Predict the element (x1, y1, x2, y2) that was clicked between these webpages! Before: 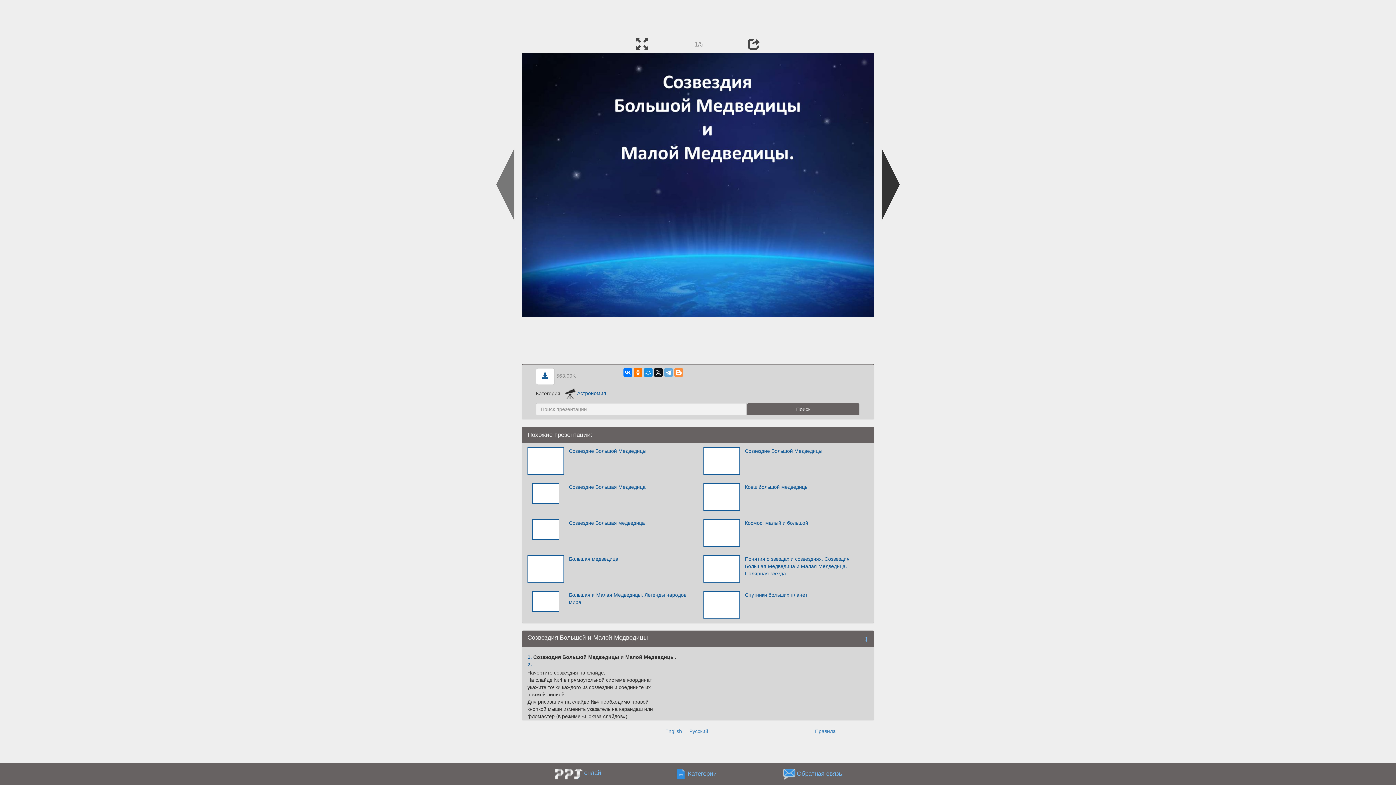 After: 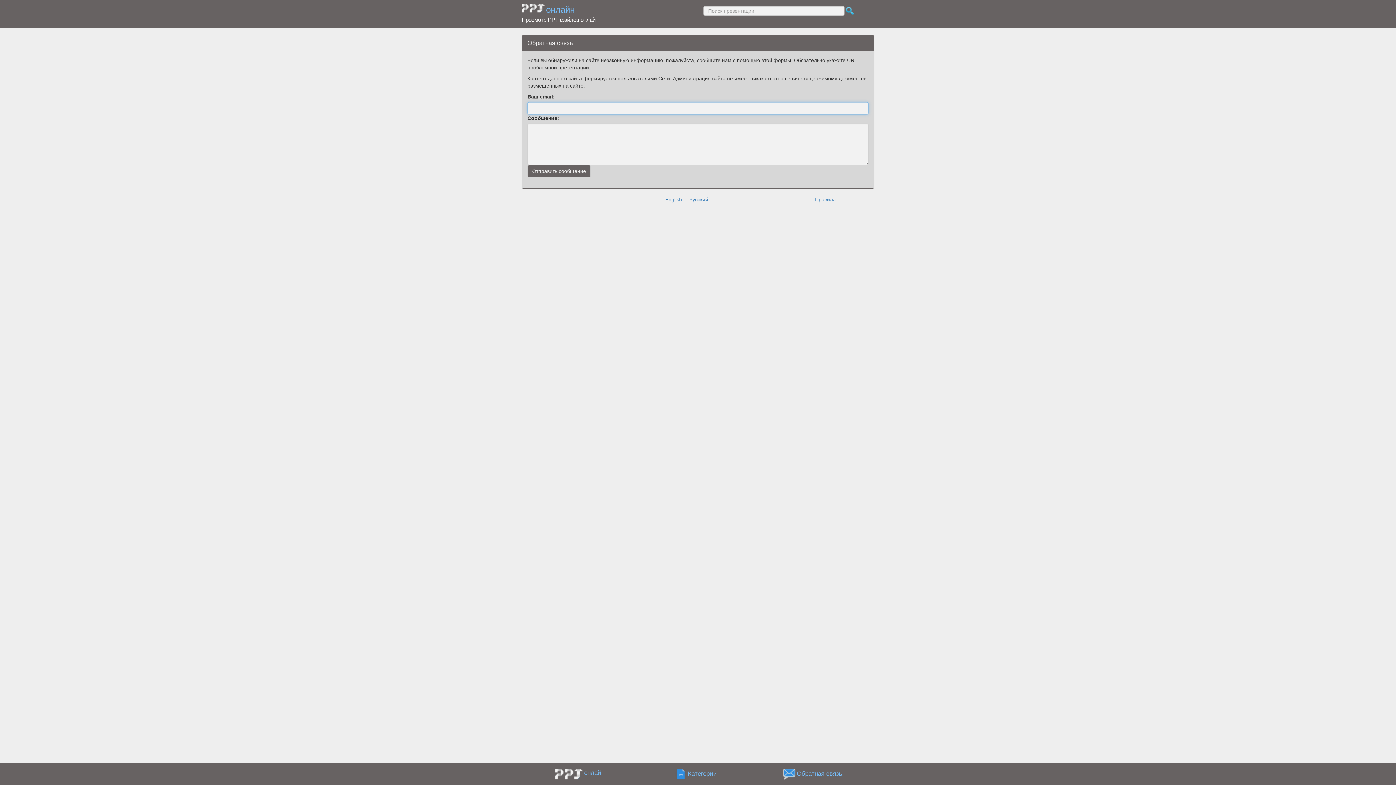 Action: bbox: (783, 770, 795, 777)